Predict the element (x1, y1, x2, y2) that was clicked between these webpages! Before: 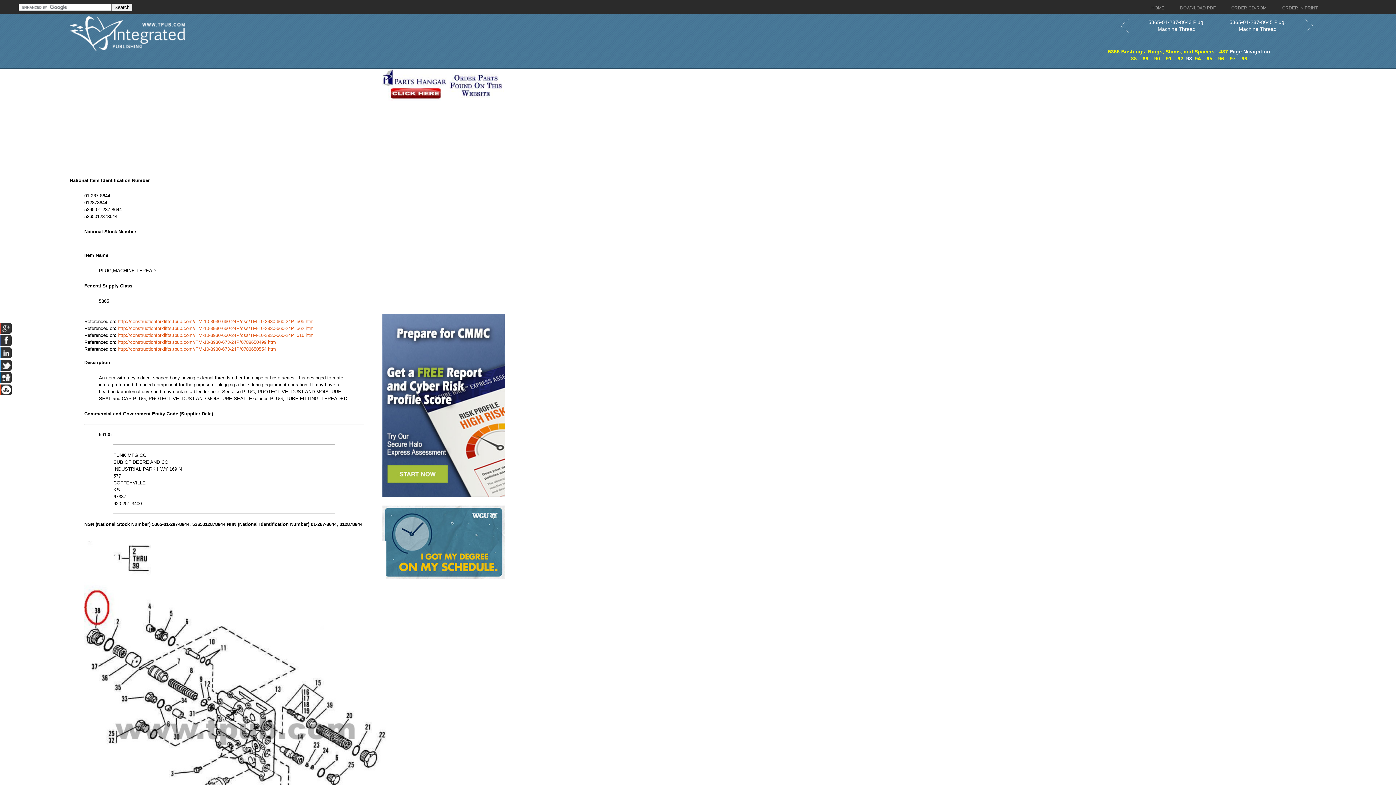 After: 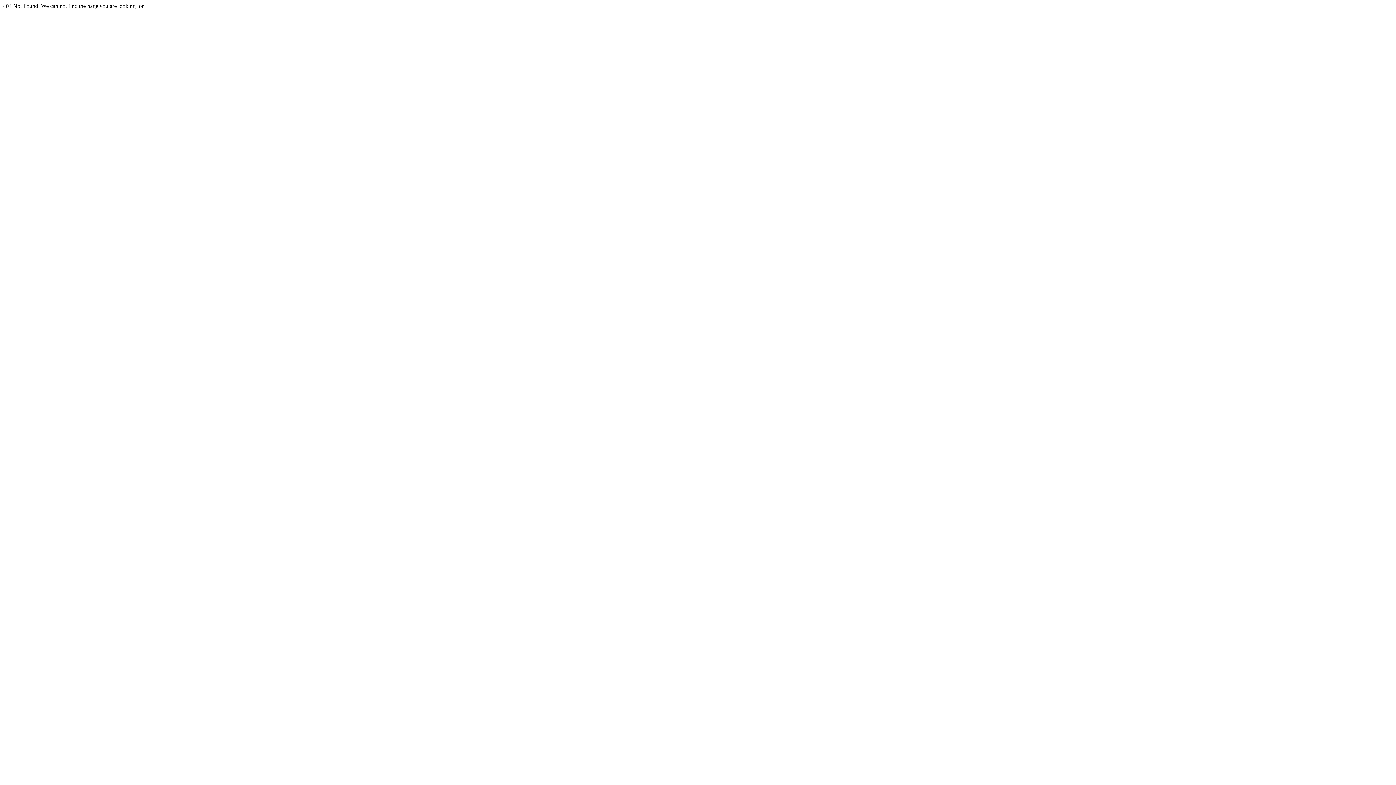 Action: bbox: (382, 492, 504, 498)